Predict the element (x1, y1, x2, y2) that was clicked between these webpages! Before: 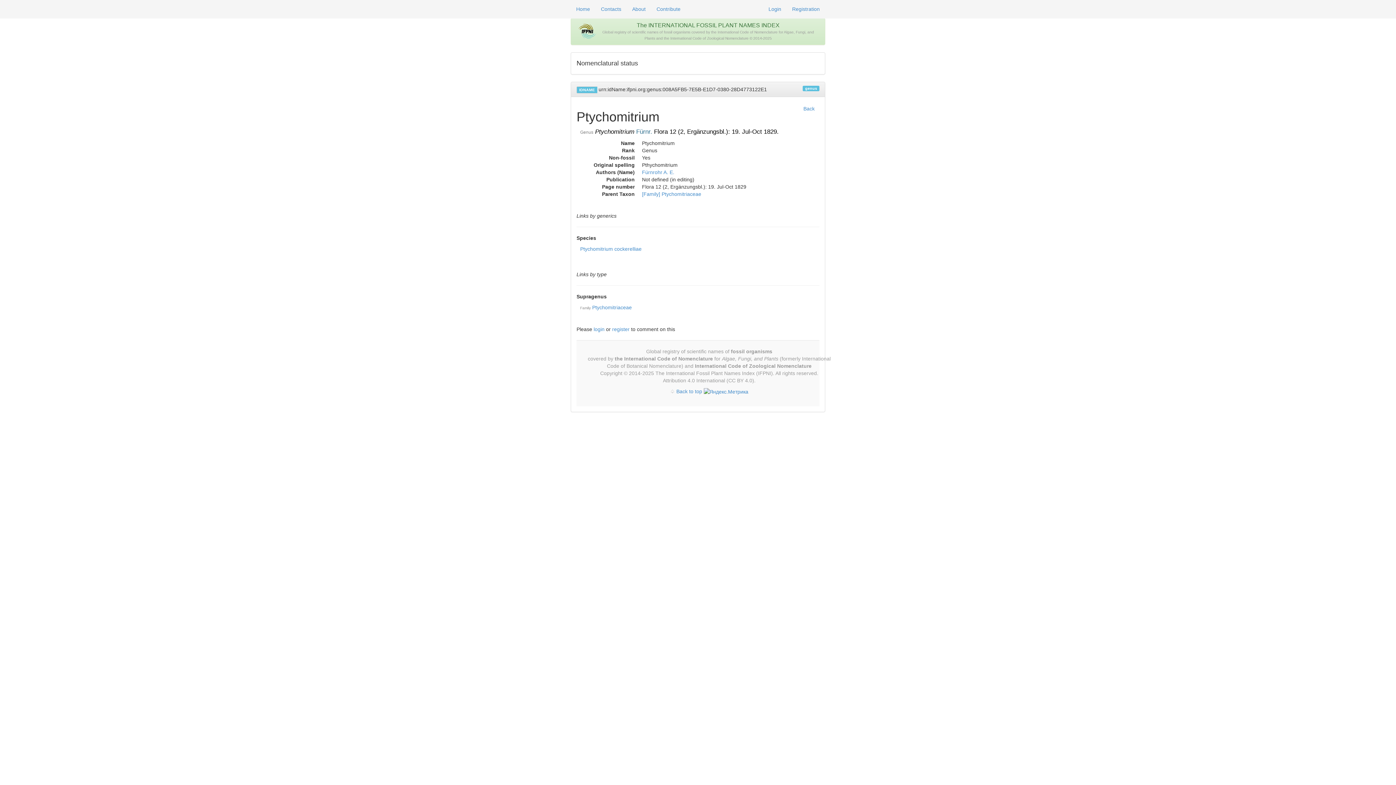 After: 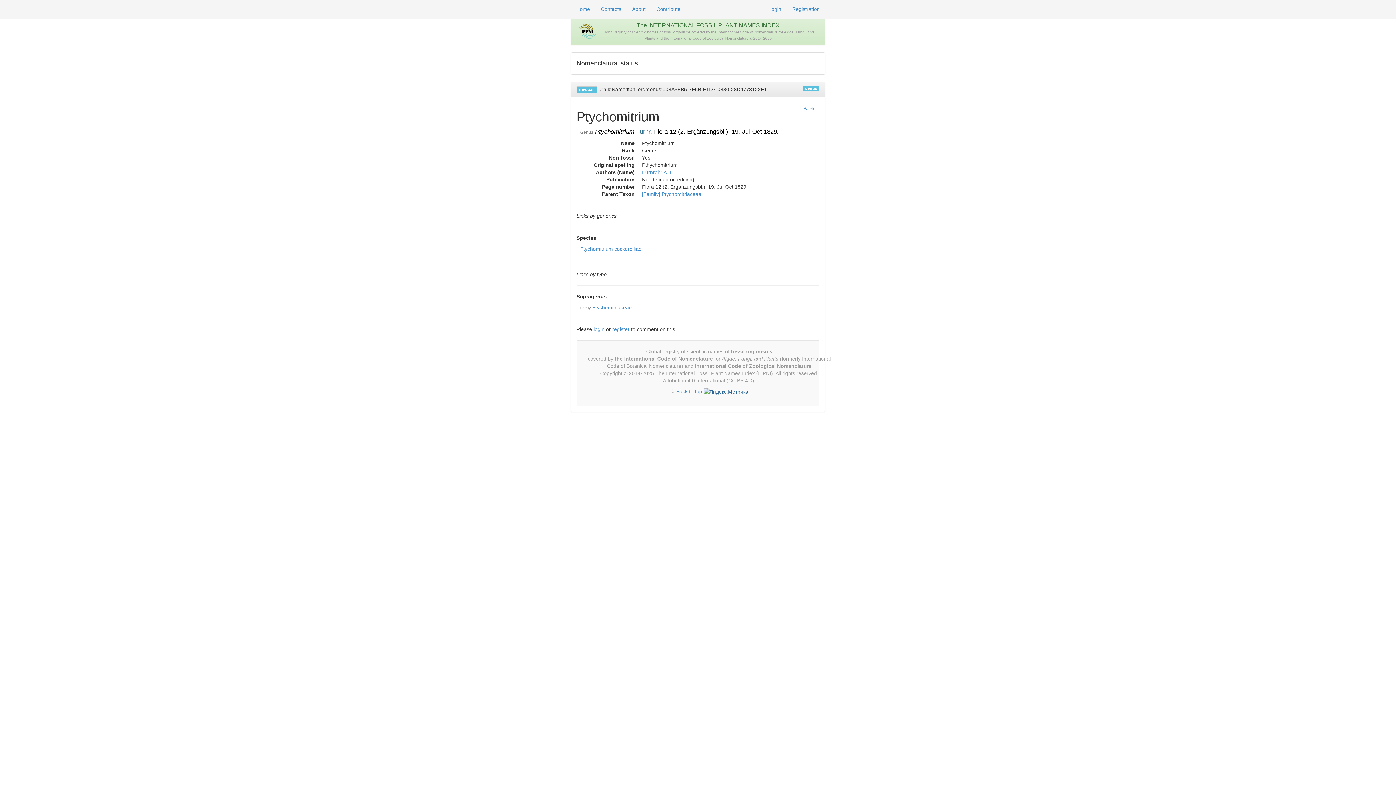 Action: bbox: (703, 388, 748, 394)